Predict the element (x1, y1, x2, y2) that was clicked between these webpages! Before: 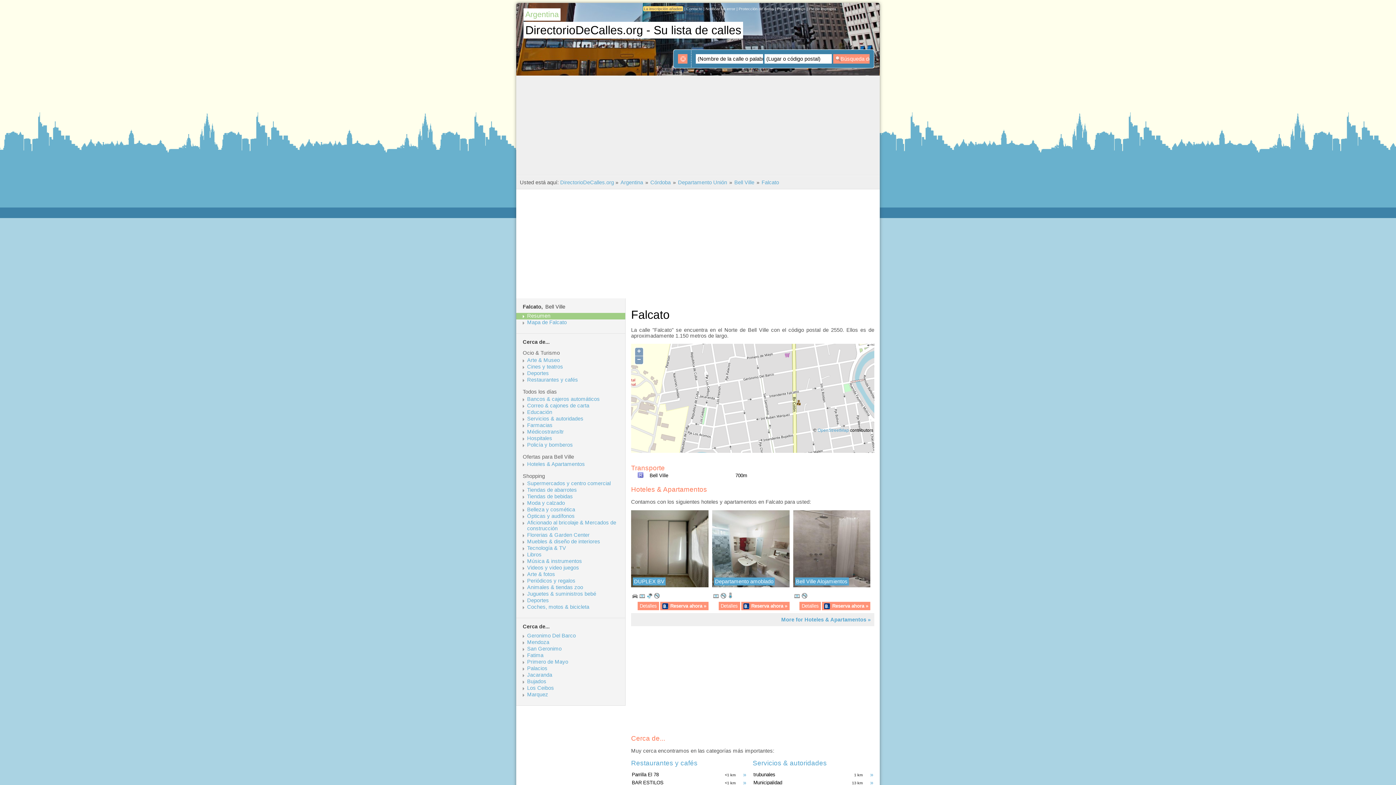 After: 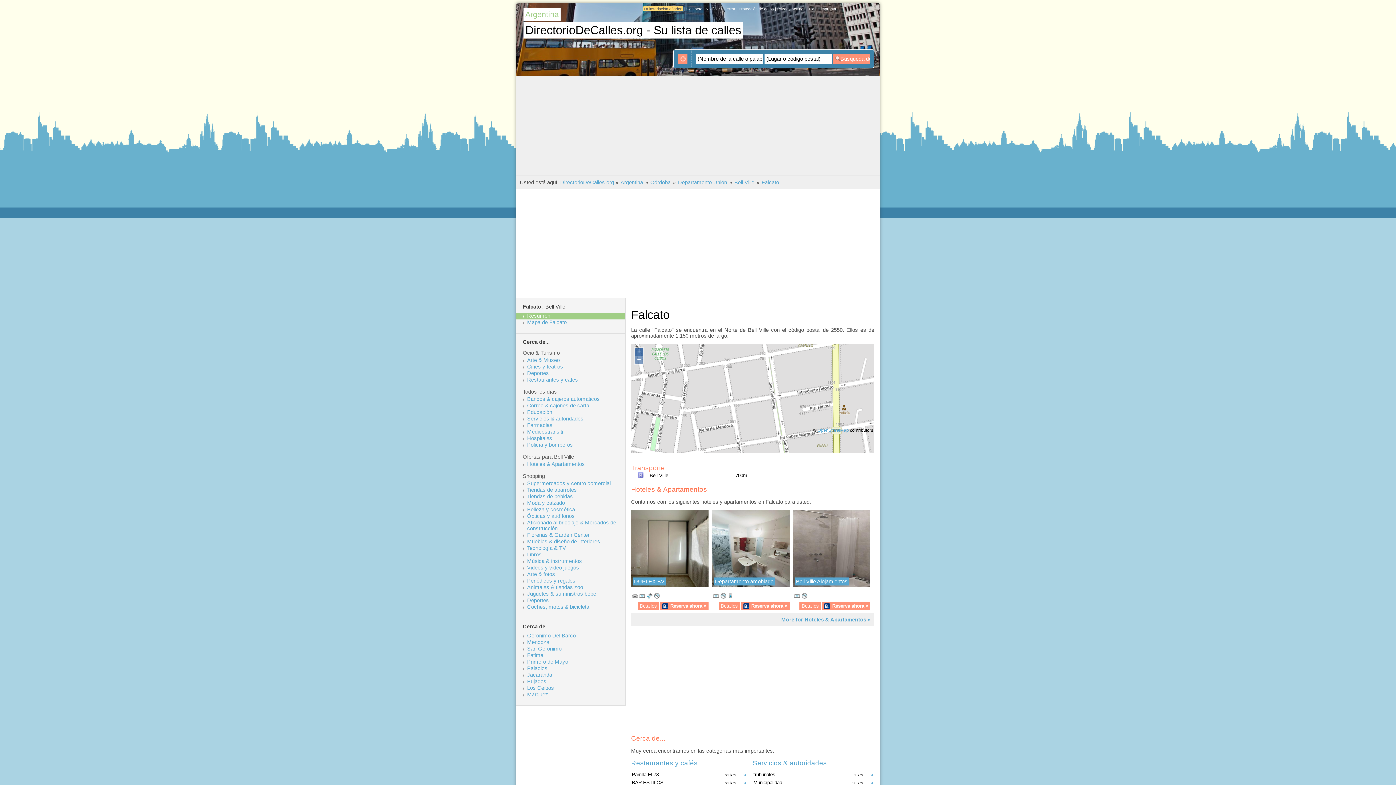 Action: label: + bbox: (635, 348, 643, 356)